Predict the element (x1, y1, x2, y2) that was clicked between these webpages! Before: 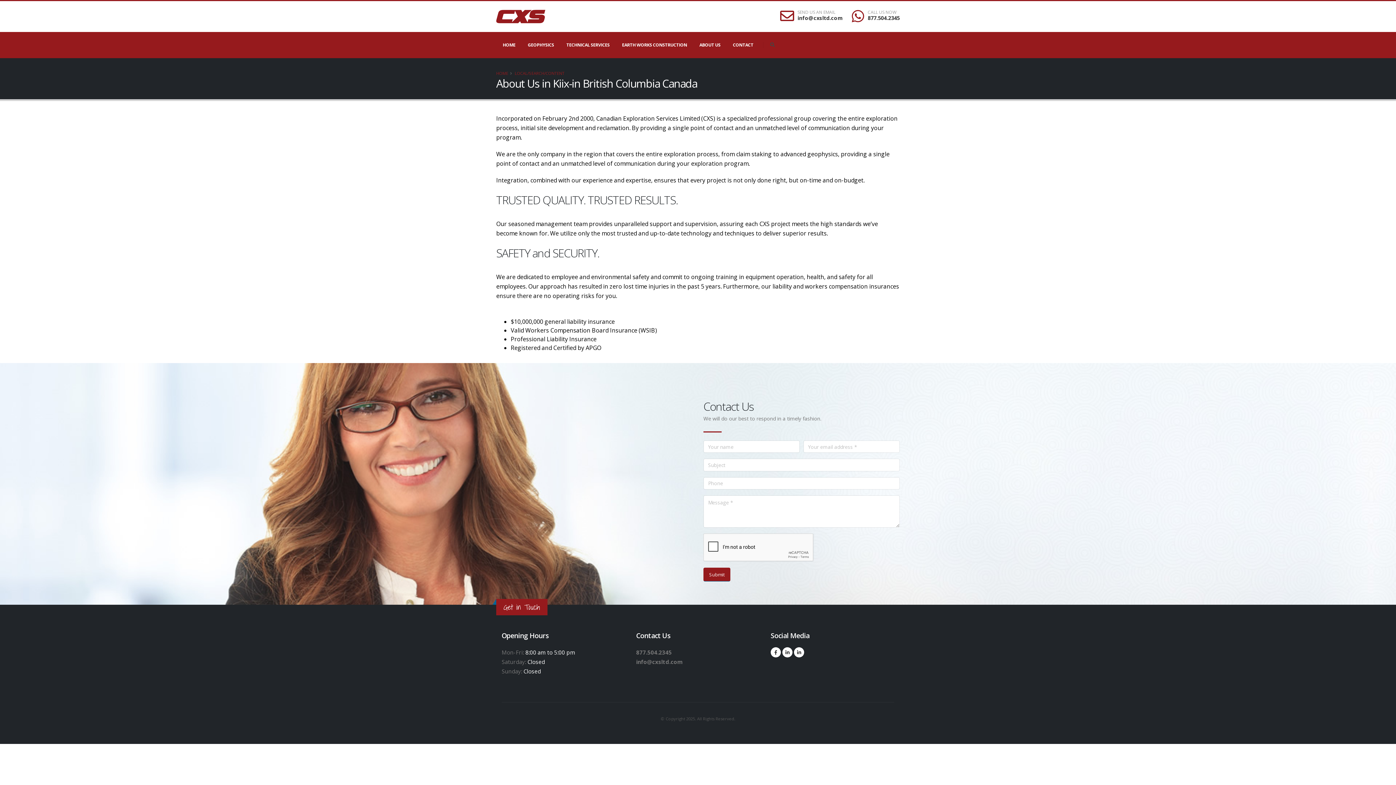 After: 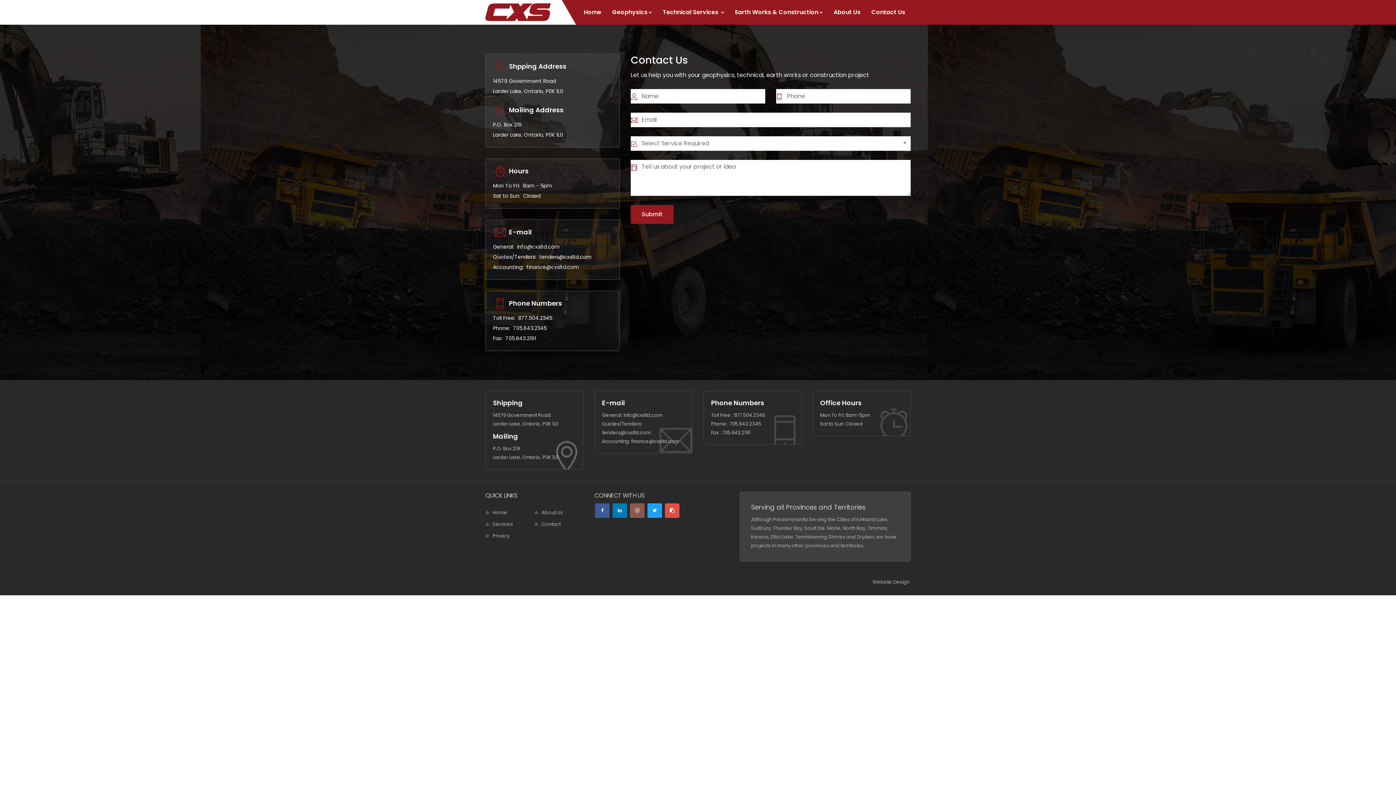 Action: bbox: (727, 37, 759, 52) label: CONTACT